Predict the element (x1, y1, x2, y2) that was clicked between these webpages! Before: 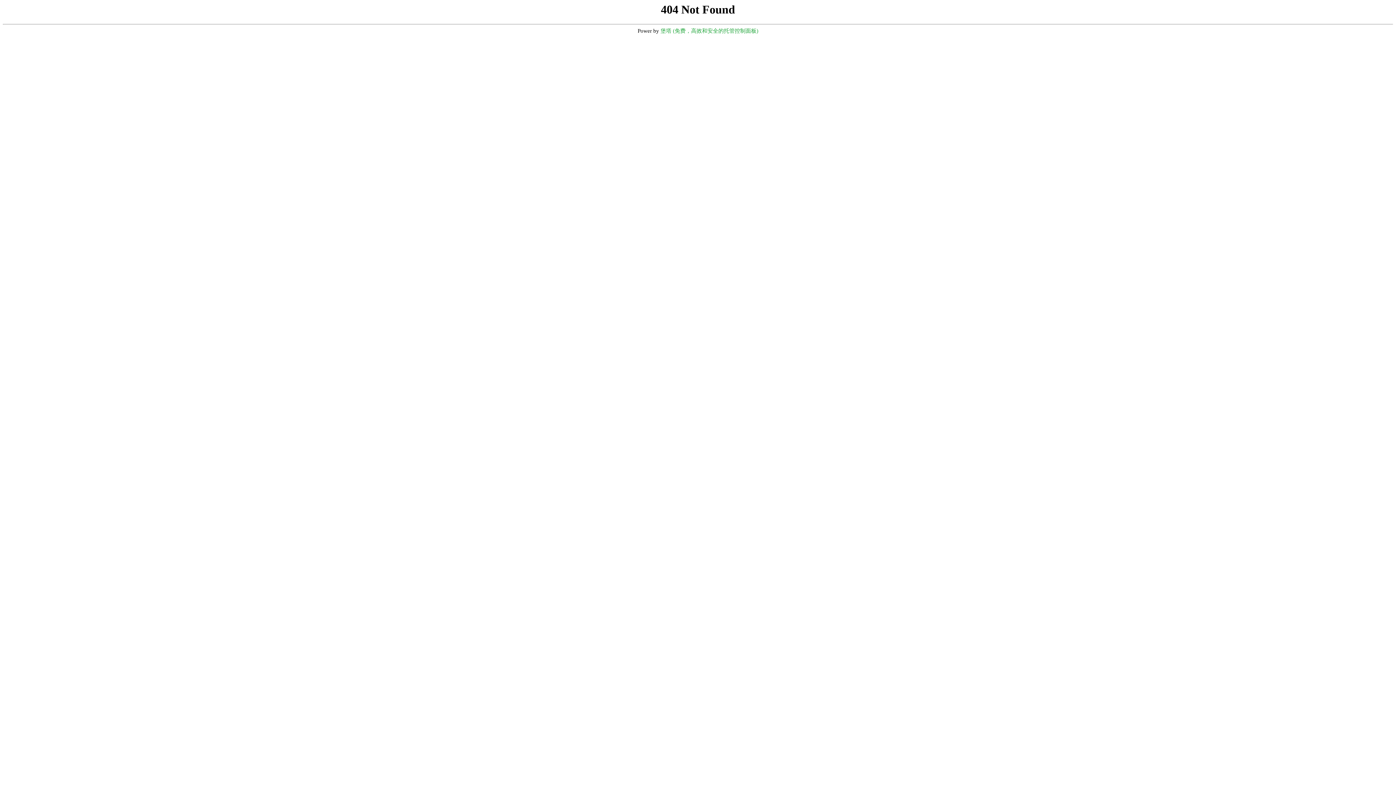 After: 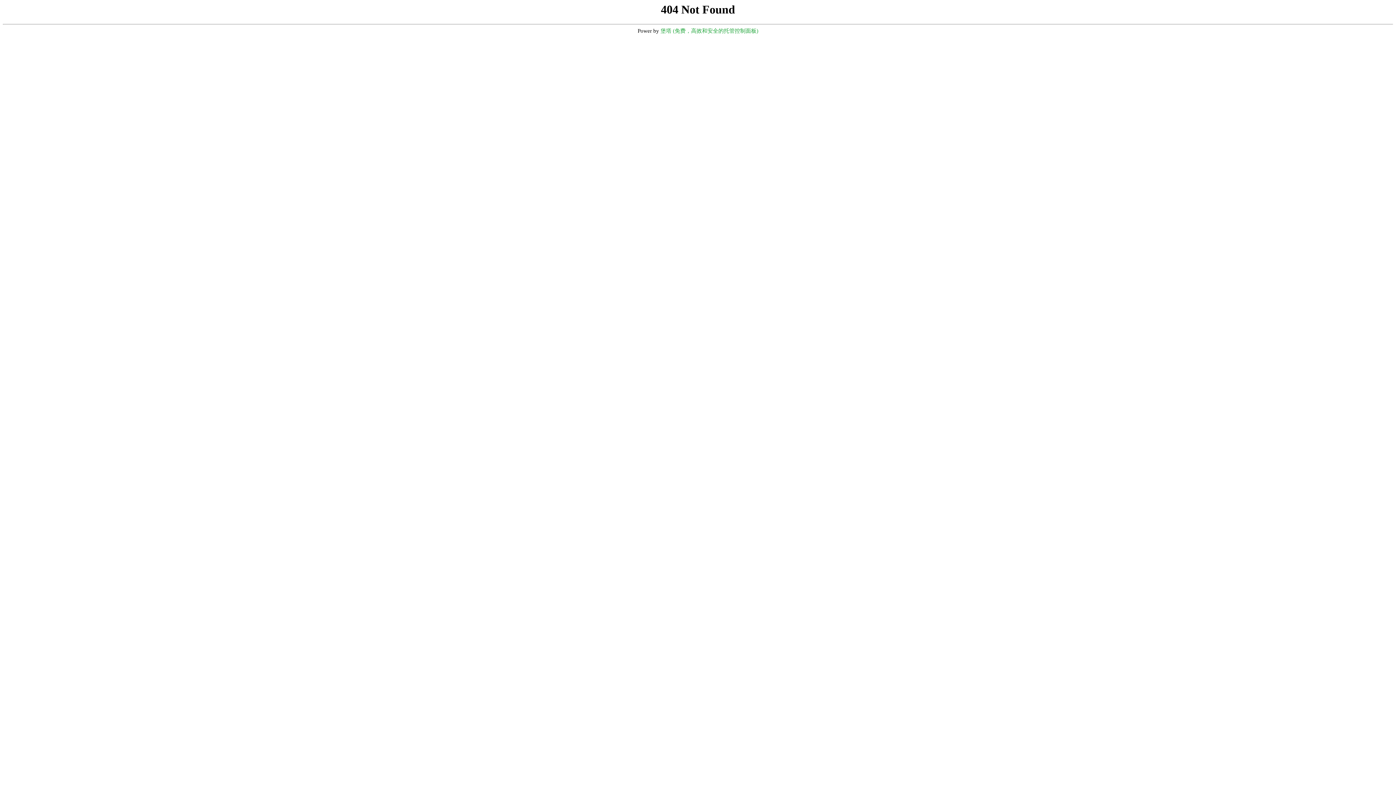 Action: label: 堡塔 (免费，高效和安全的托管控制面板) bbox: (660, 28, 758, 33)